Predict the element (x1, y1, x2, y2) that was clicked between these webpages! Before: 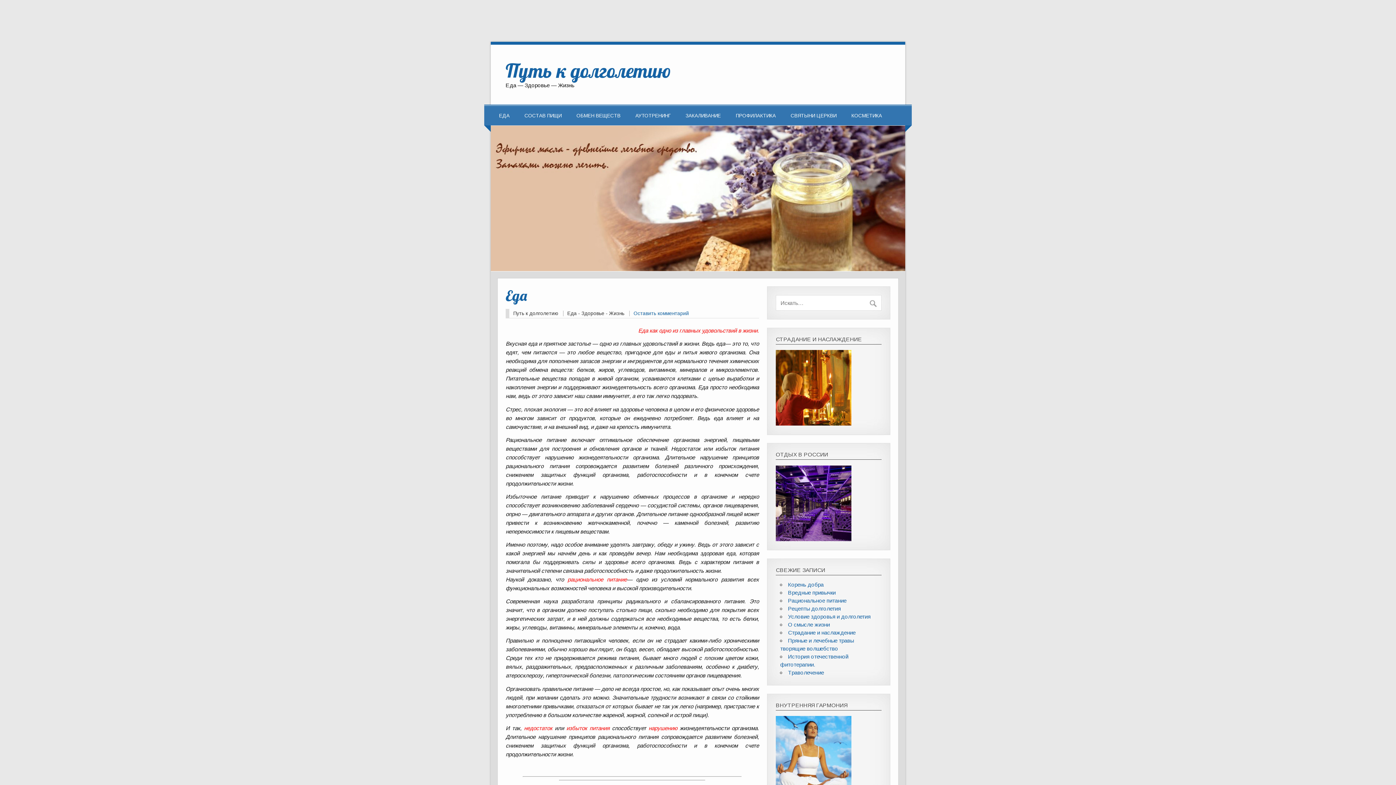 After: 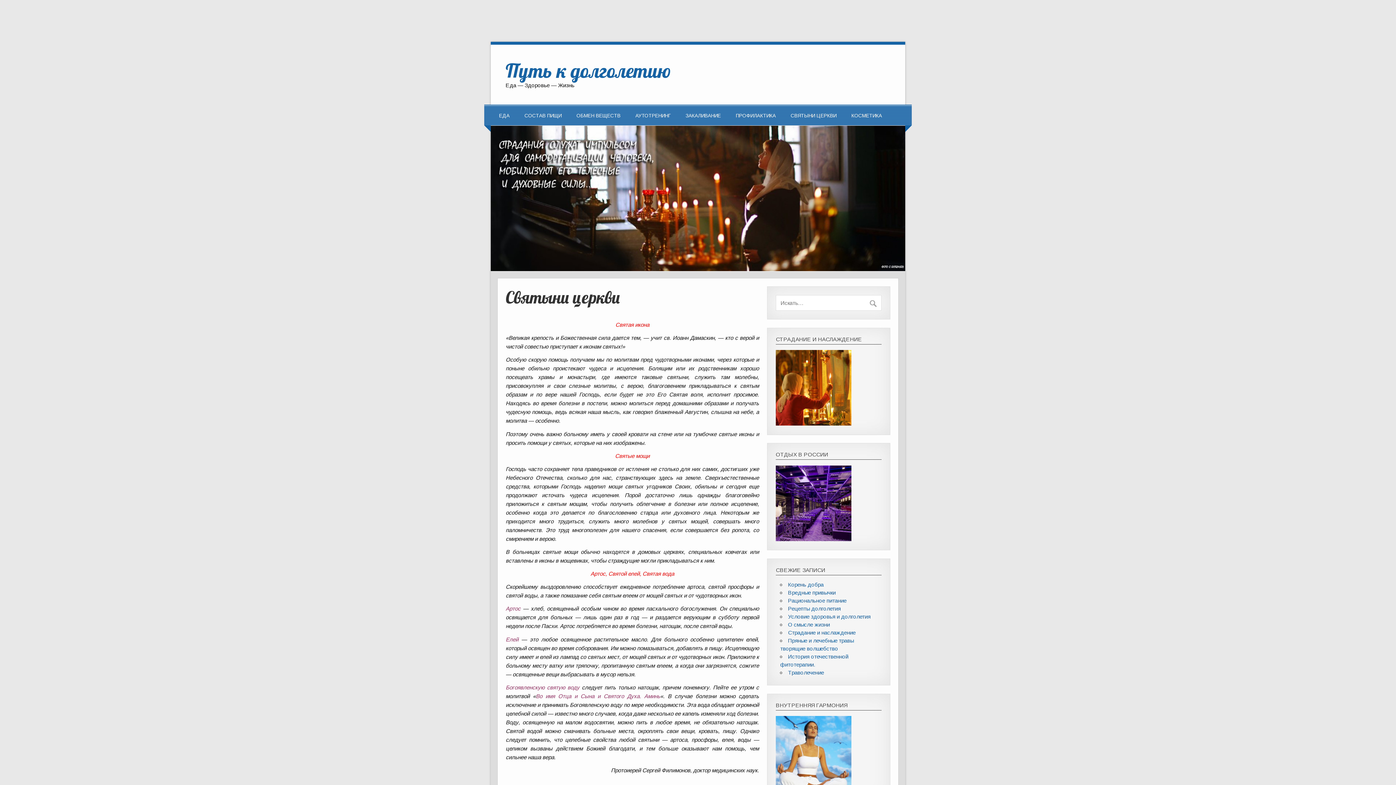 Action: label: СВЯТЫНИ ЦЕРКВИ bbox: (790, 105, 836, 125)